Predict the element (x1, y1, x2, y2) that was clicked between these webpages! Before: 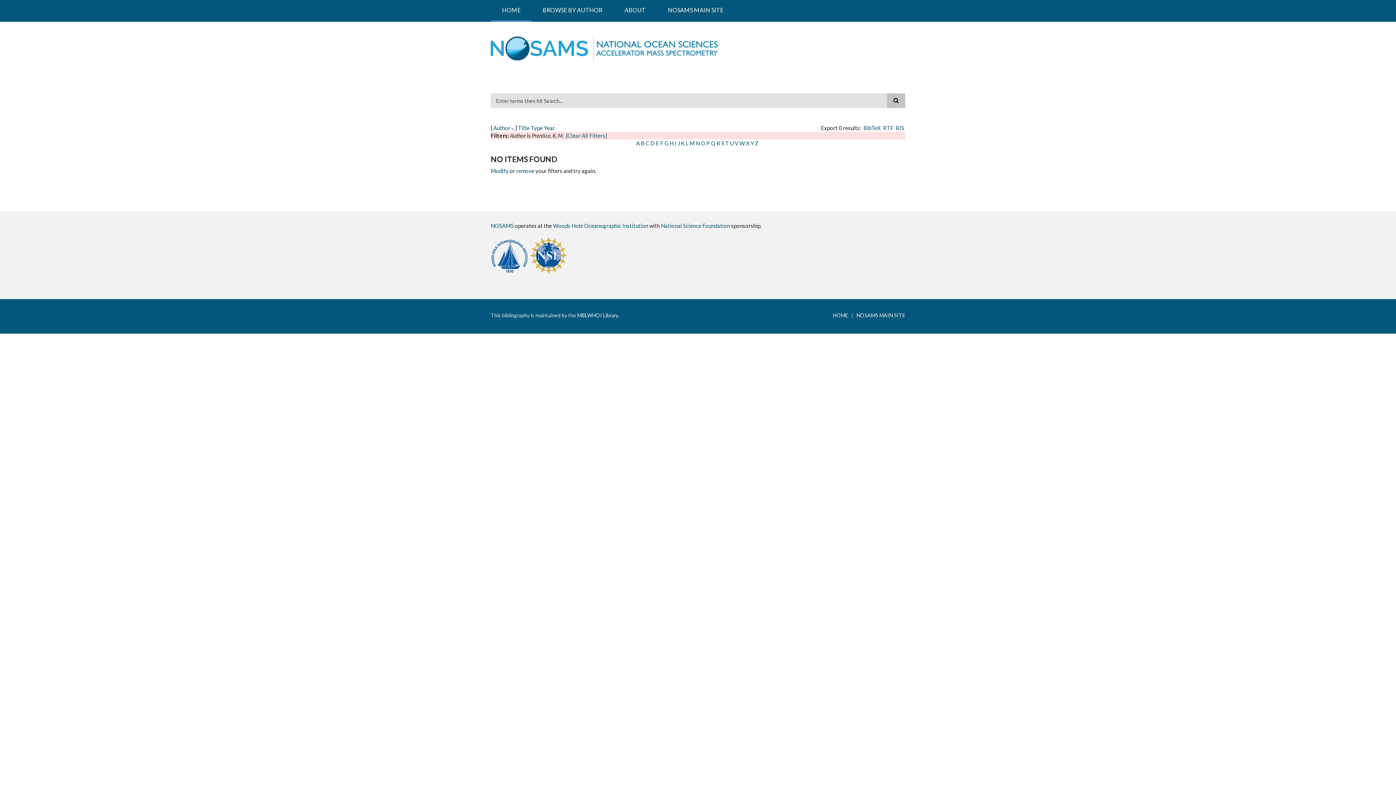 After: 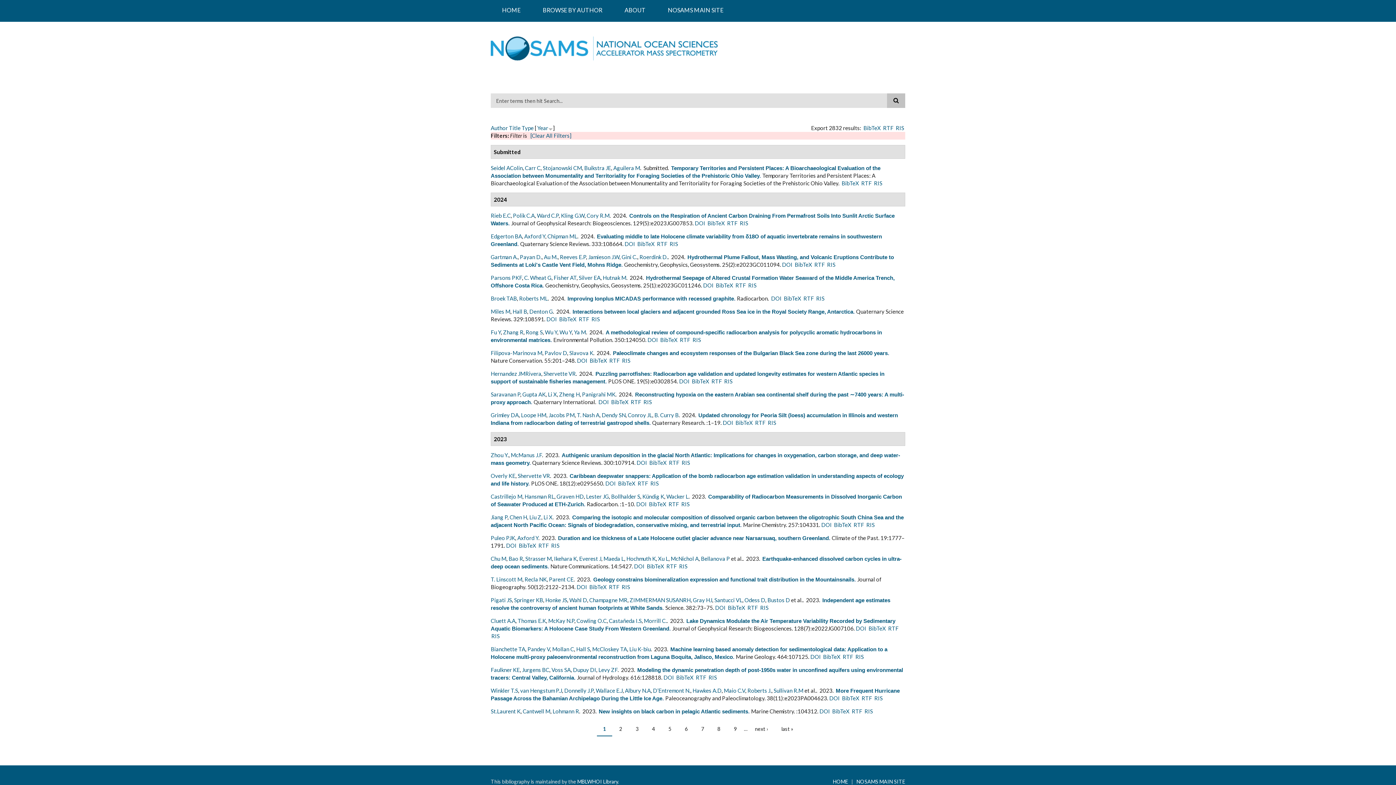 Action: bbox: (490, 167, 508, 174) label: Modify